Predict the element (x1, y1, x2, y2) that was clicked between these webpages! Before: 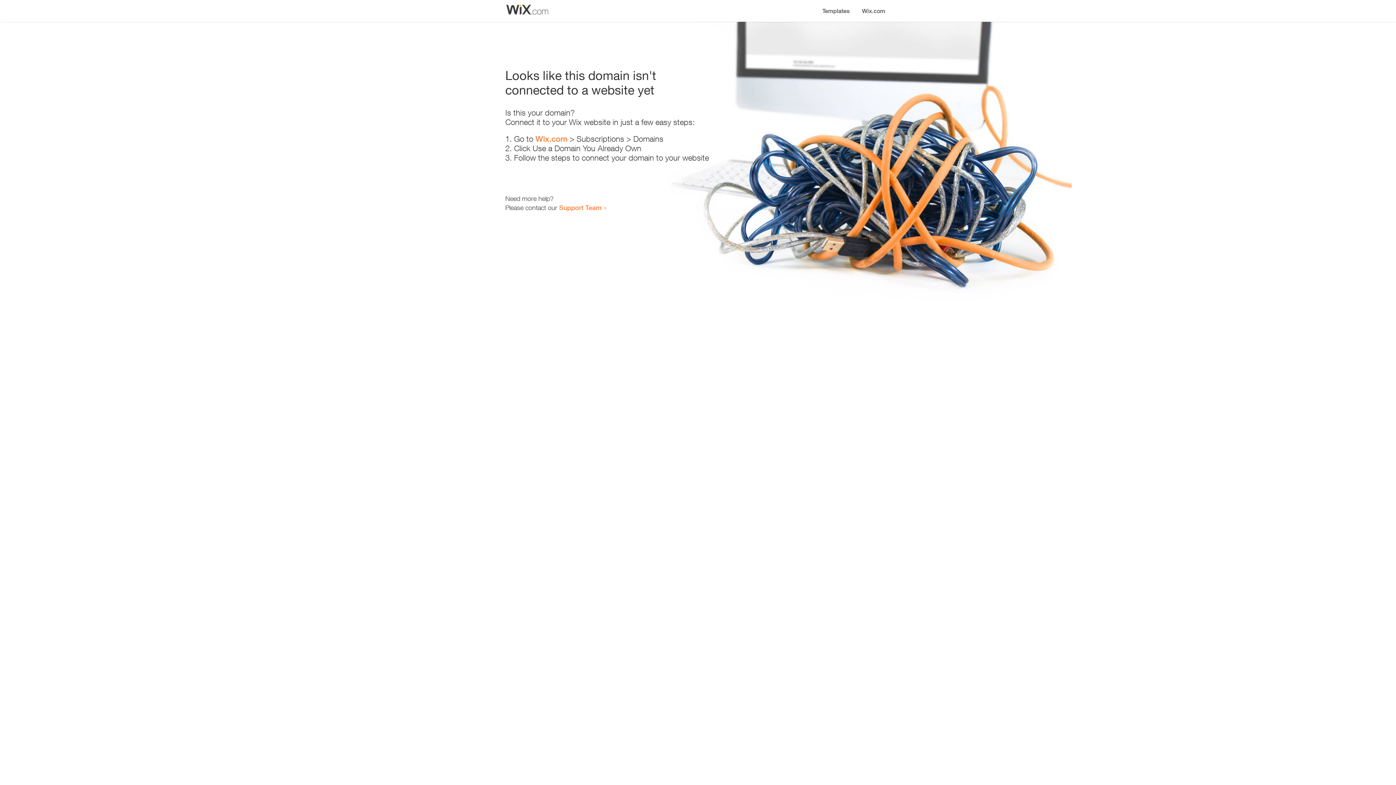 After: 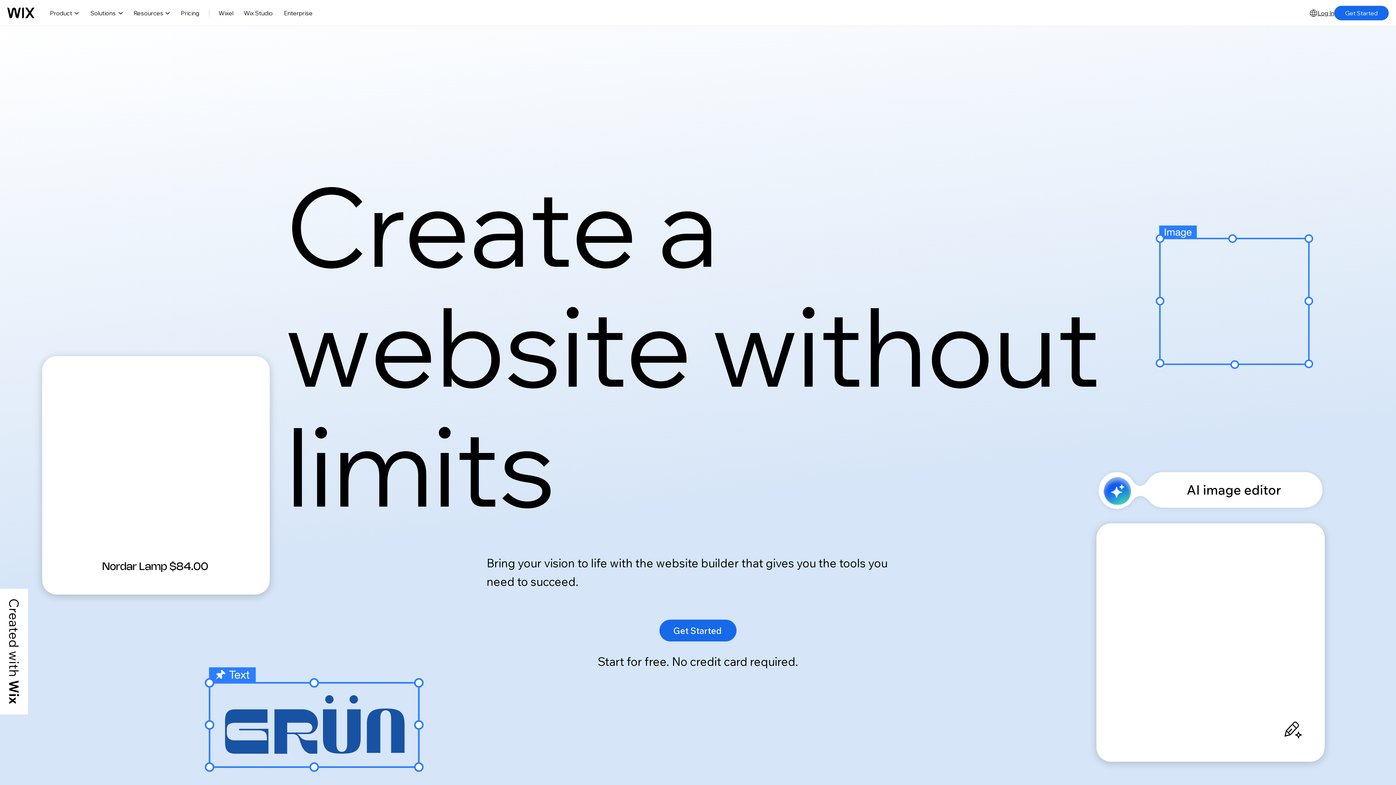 Action: bbox: (856, 0, 890, 14) label: Wix.com